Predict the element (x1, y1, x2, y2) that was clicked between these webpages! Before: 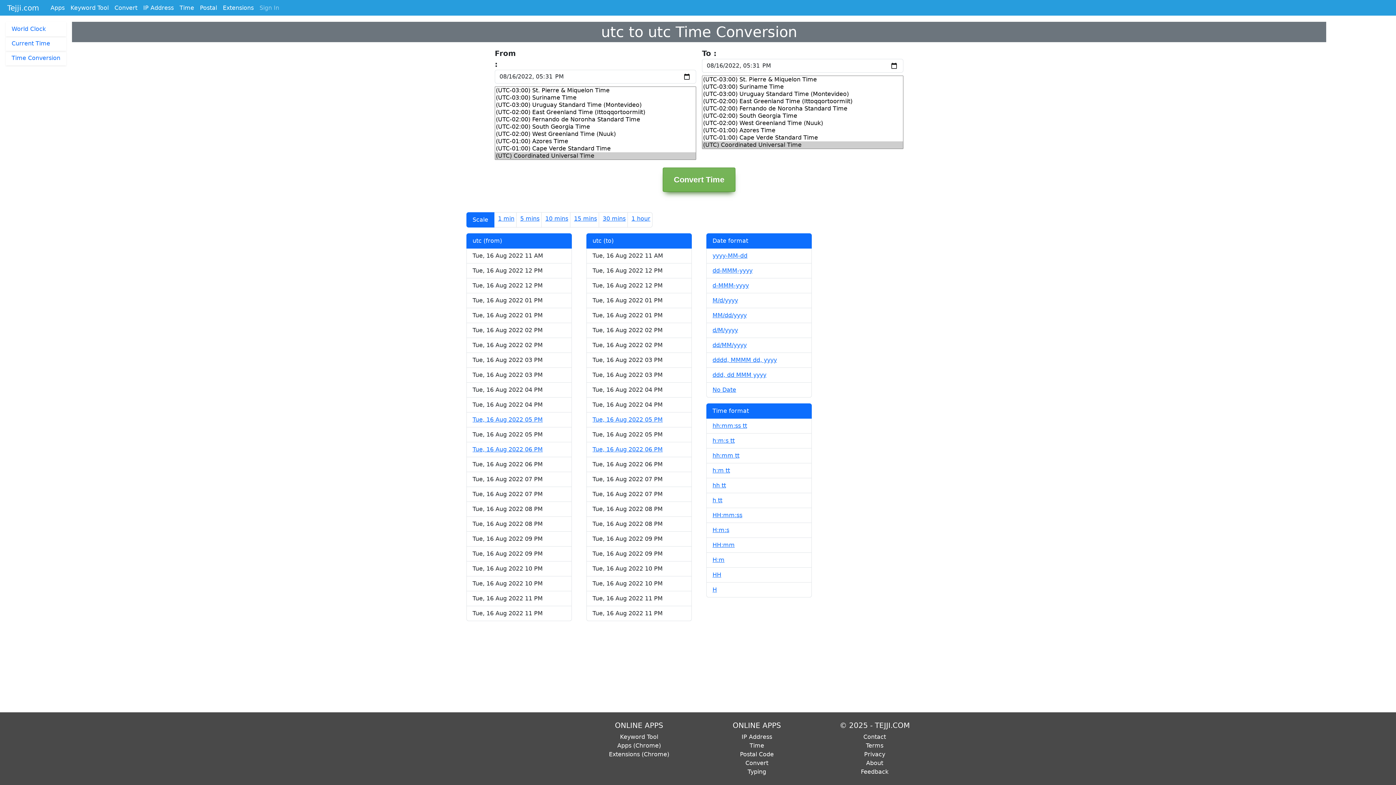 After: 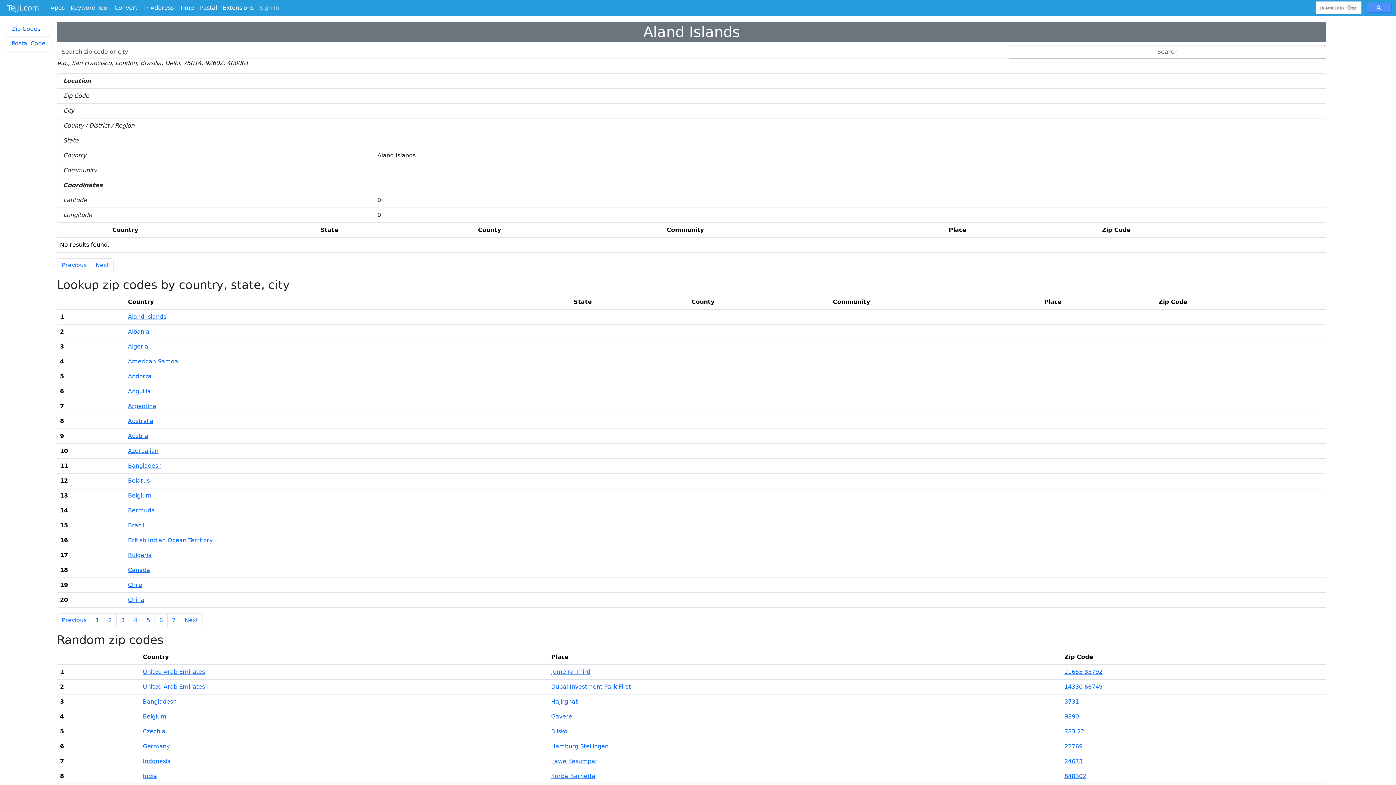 Action: bbox: (740, 751, 774, 758) label: Postal Code